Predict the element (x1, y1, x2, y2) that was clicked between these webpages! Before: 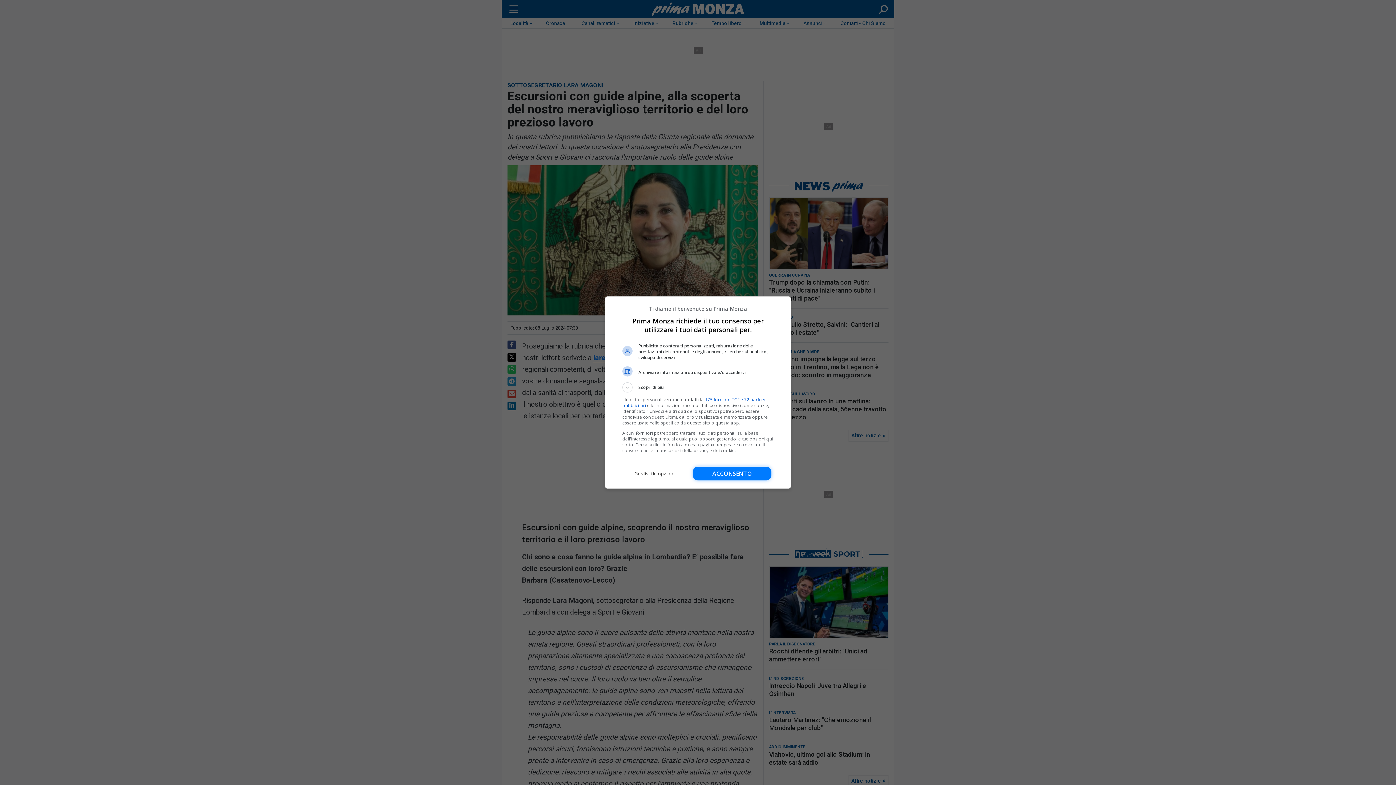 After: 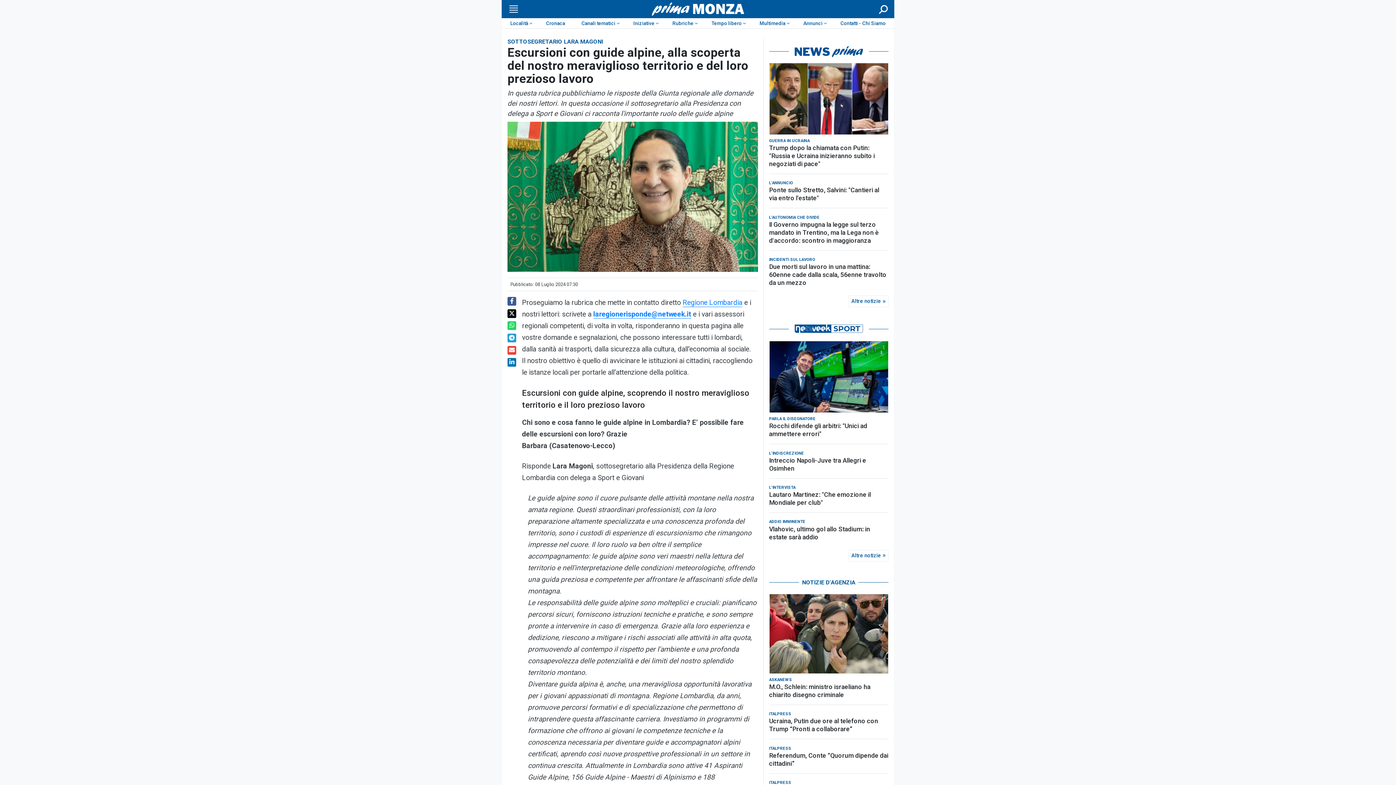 Action: label: Acconsento bbox: (693, 466, 771, 480)